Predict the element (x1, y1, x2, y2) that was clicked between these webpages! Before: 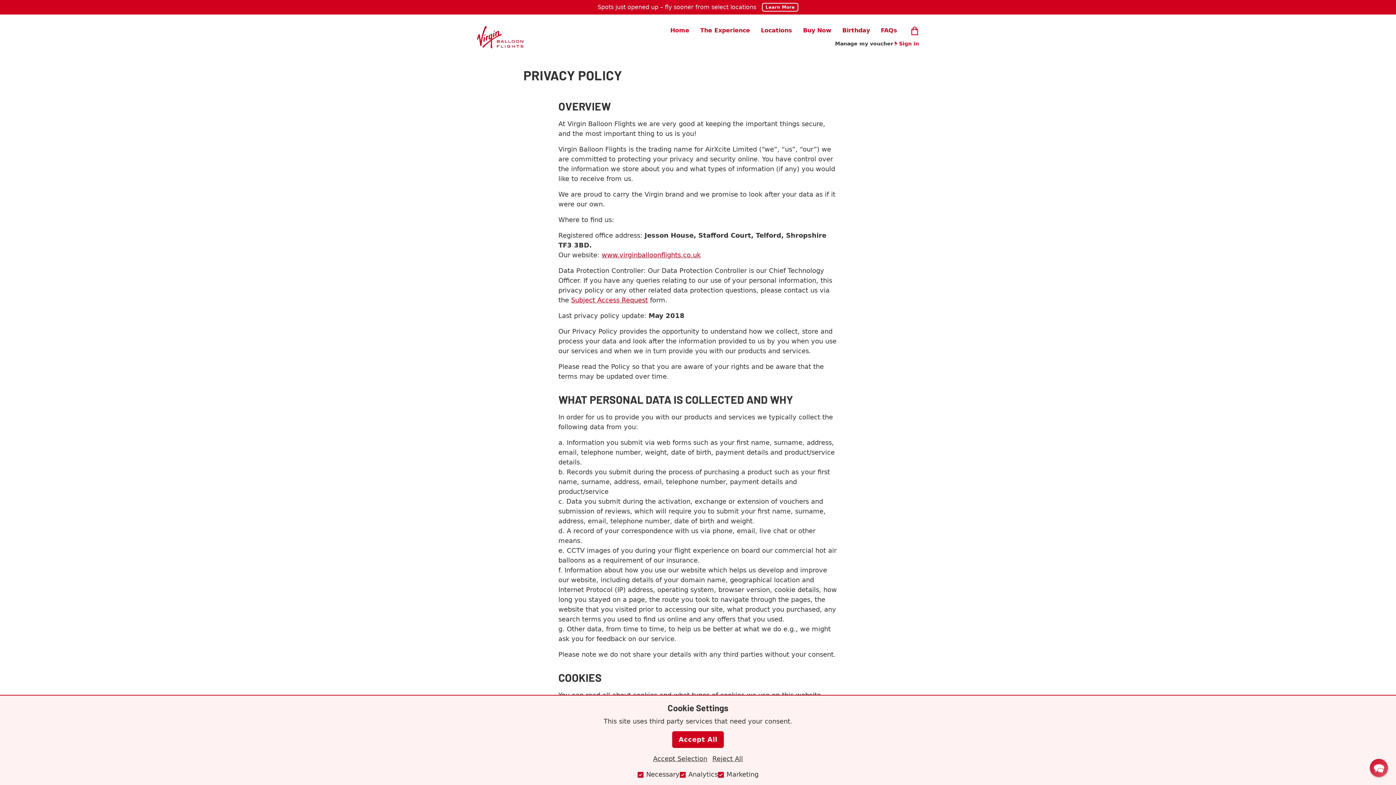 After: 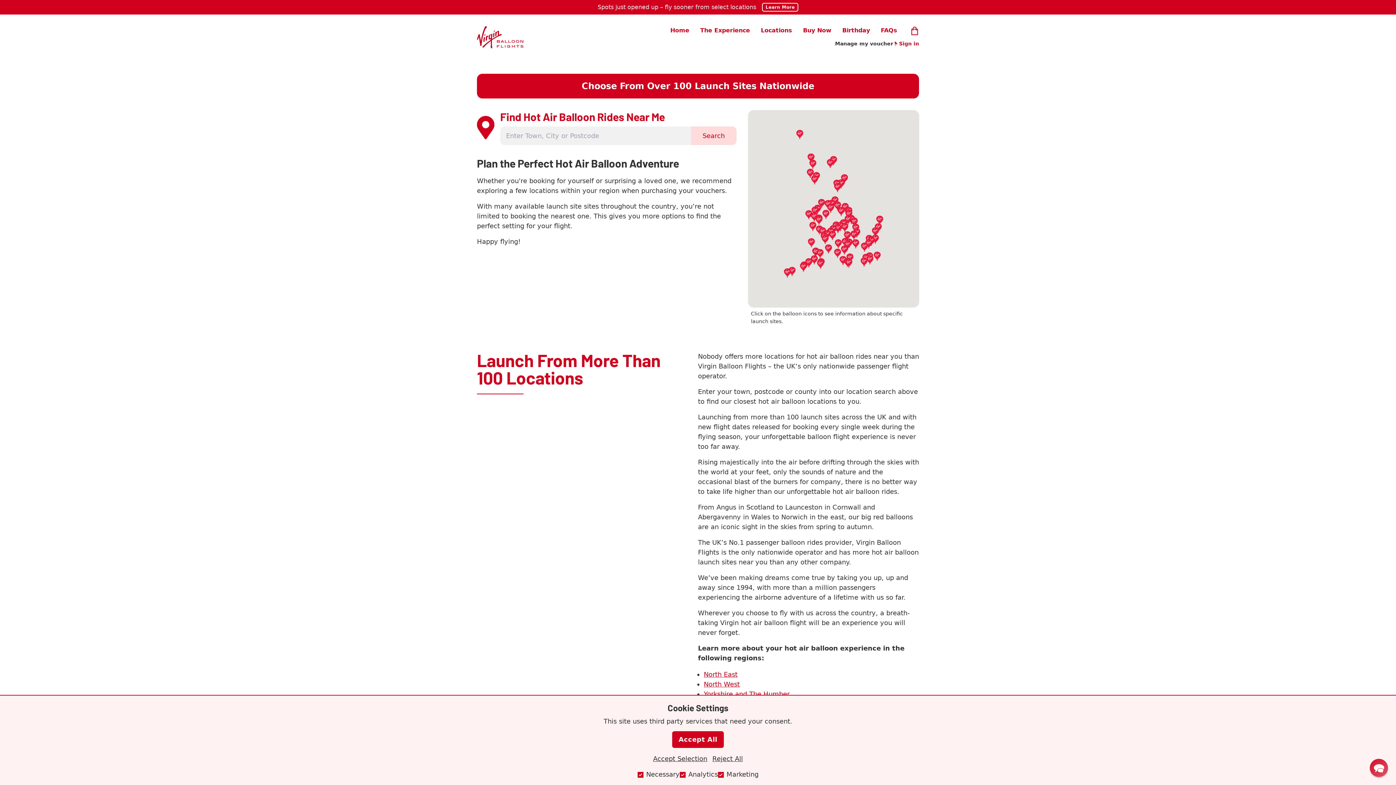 Action: label: Locations bbox: (756, 23, 796, 38)